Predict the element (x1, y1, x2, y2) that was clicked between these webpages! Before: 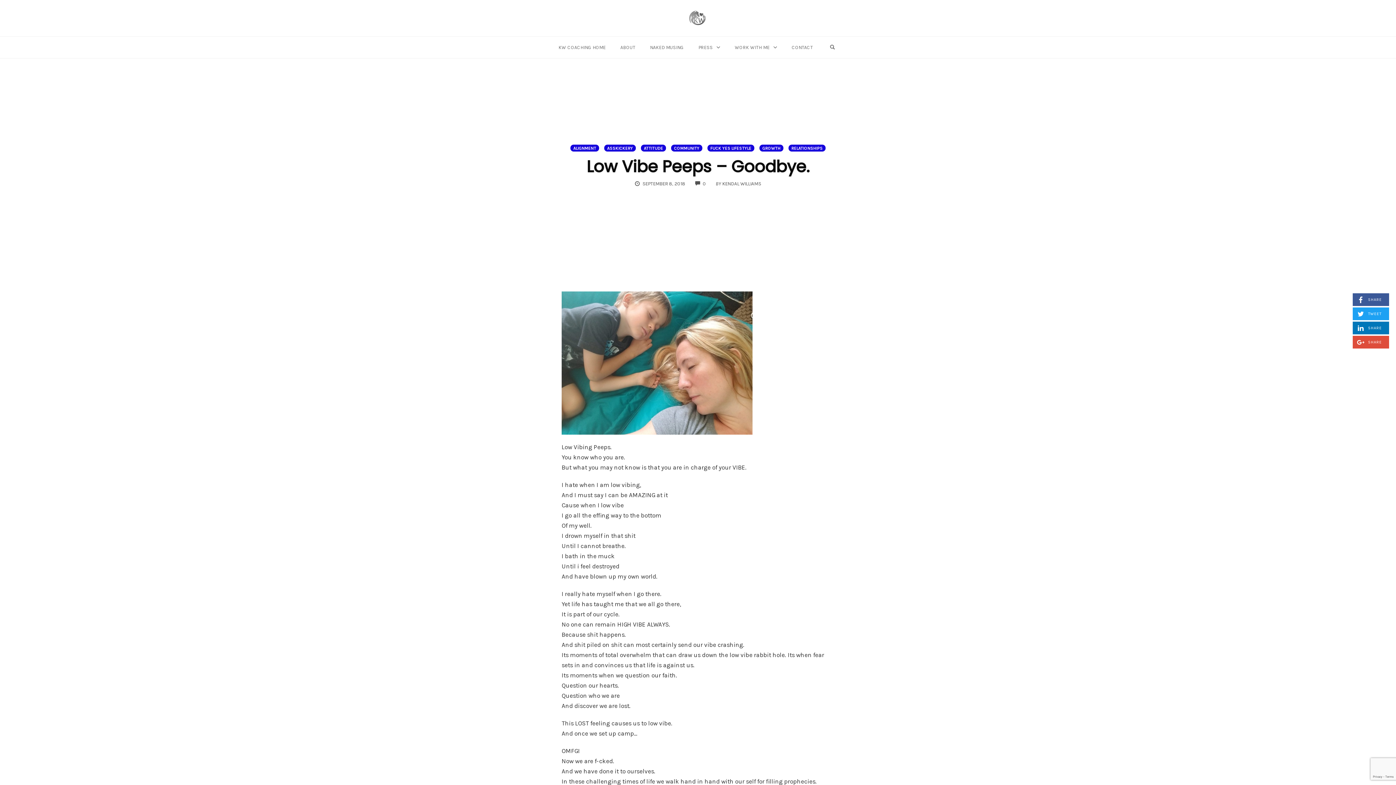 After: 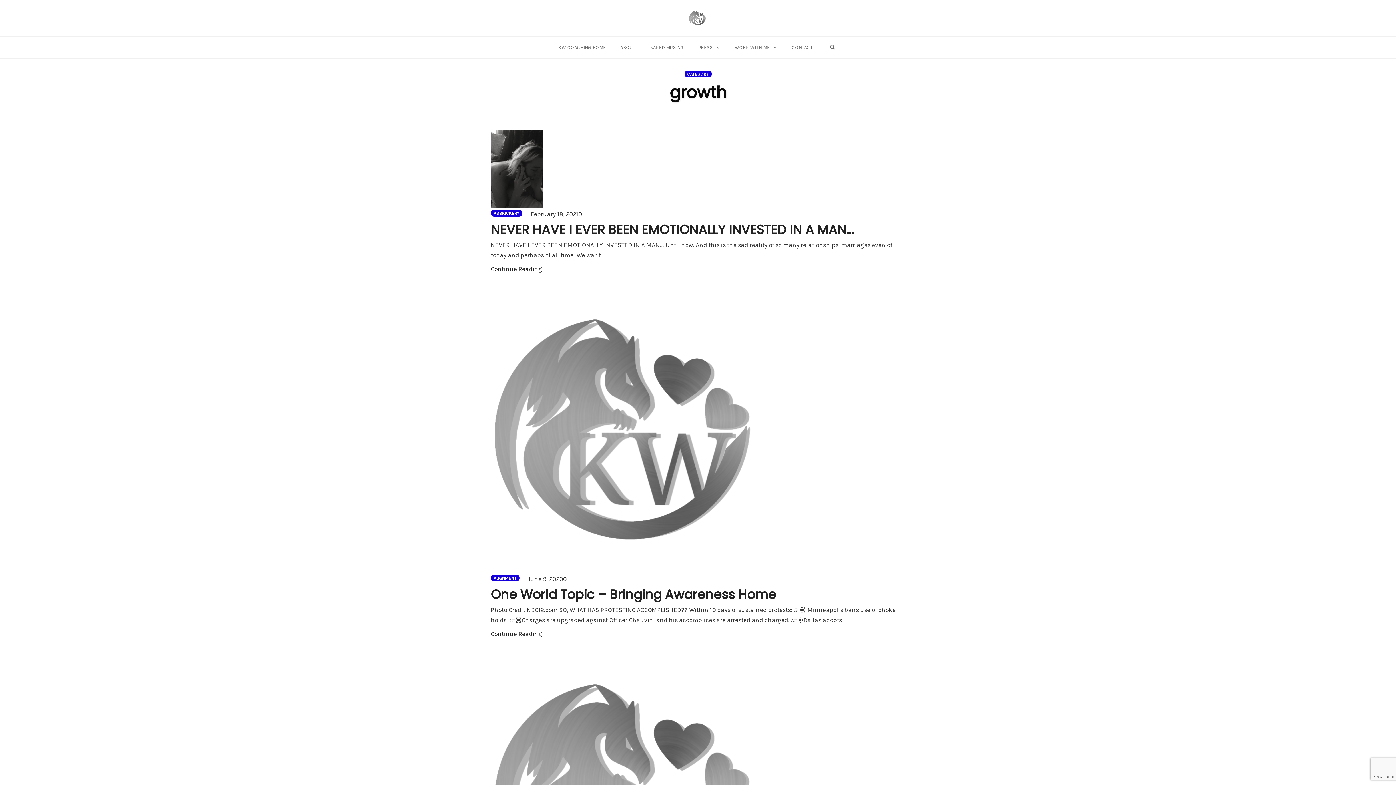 Action: bbox: (759, 144, 783, 151) label: GROWTH